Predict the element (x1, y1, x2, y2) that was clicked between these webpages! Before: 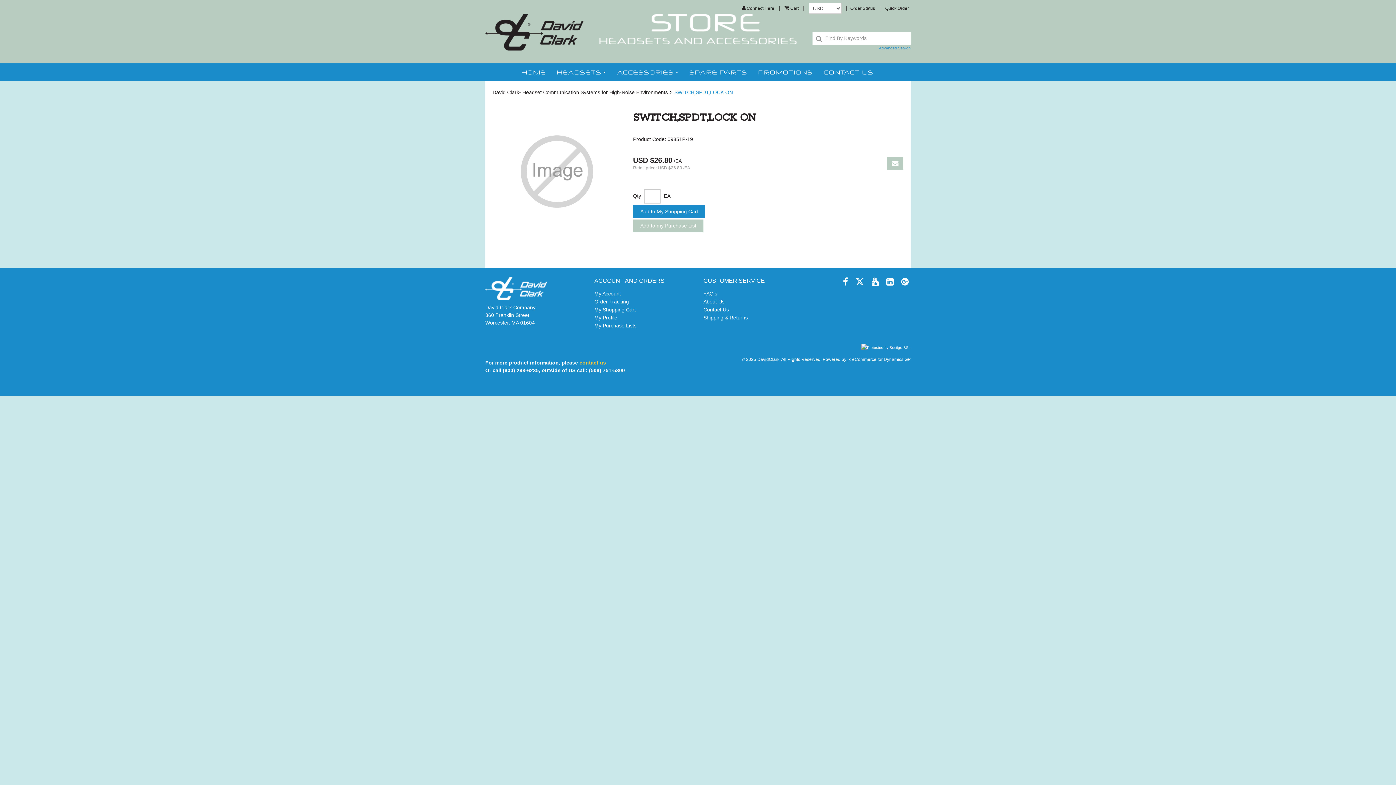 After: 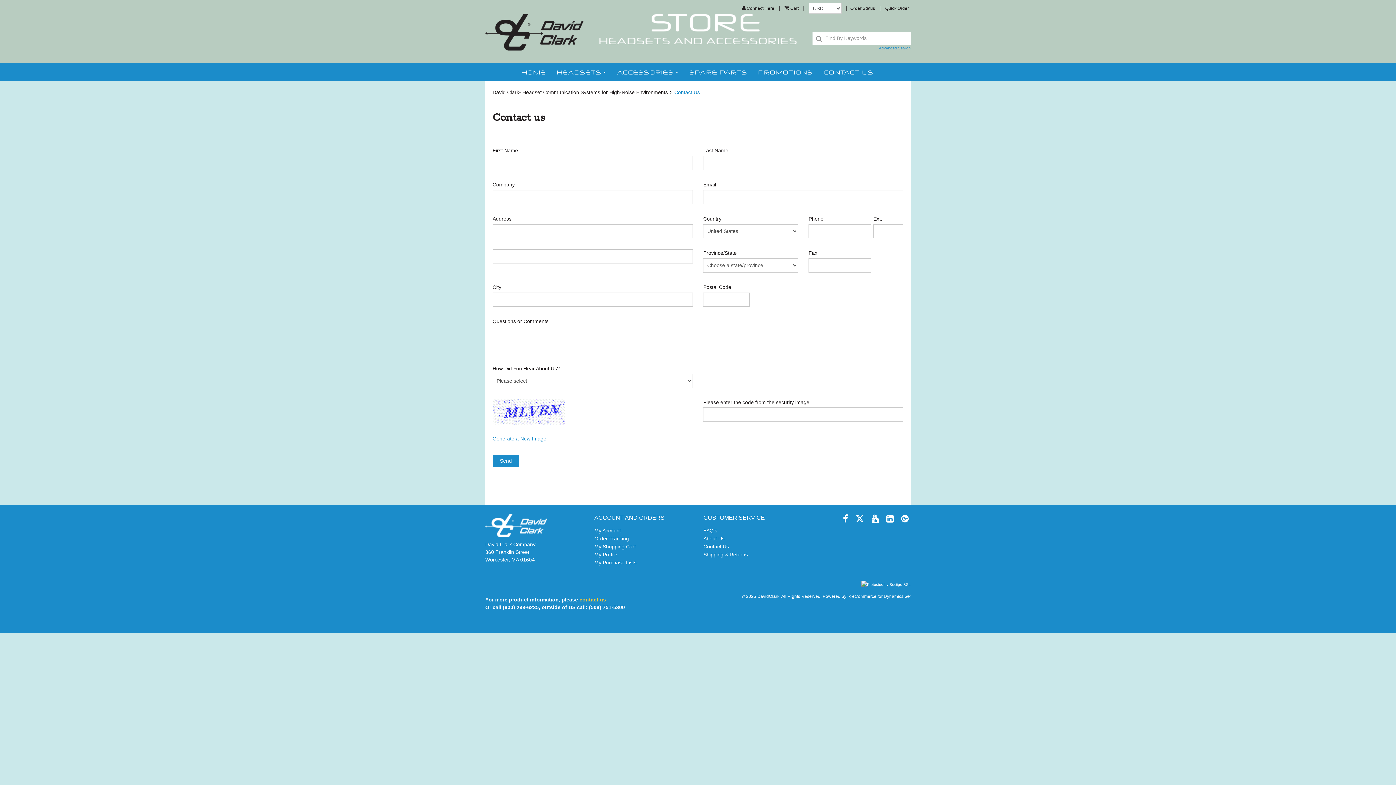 Action: bbox: (818, 63, 878, 81) label: CONTACT US